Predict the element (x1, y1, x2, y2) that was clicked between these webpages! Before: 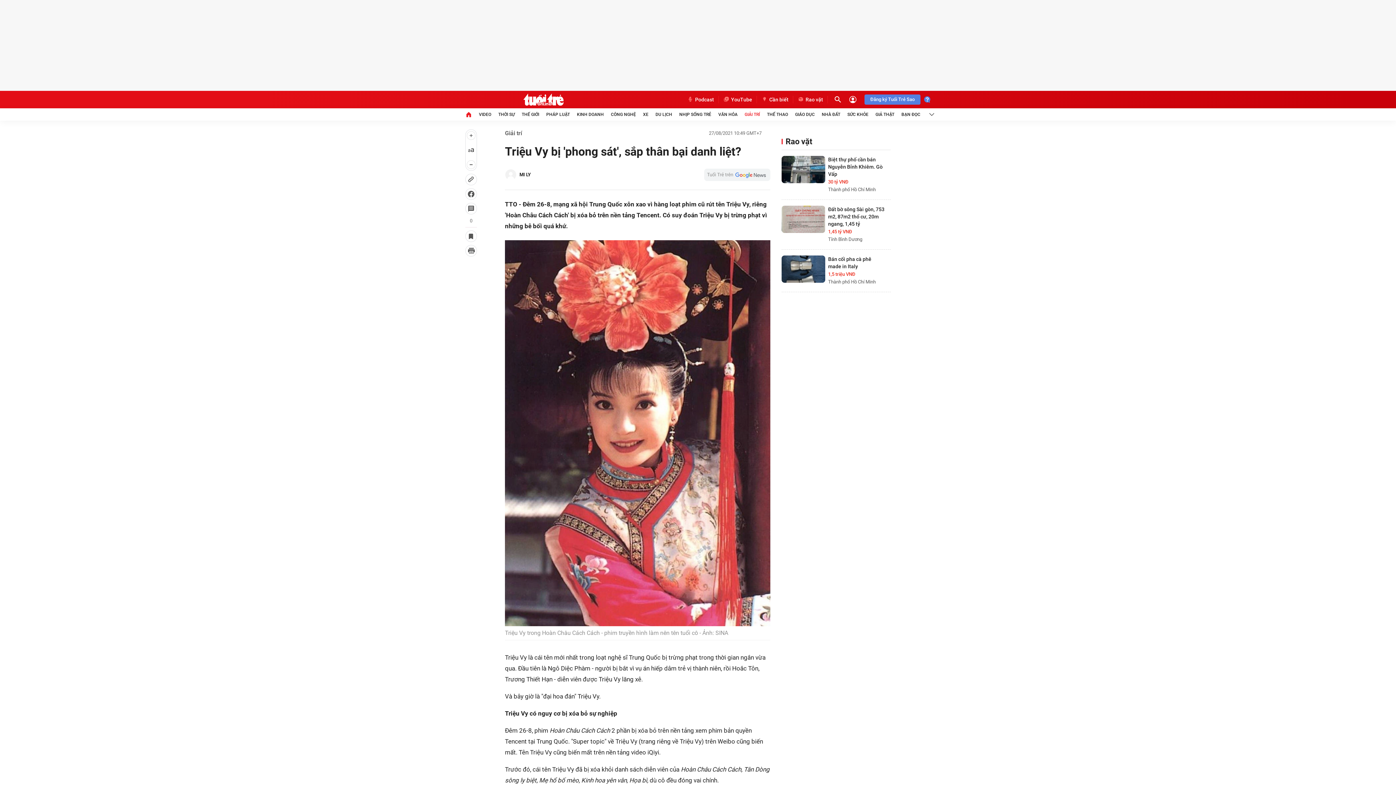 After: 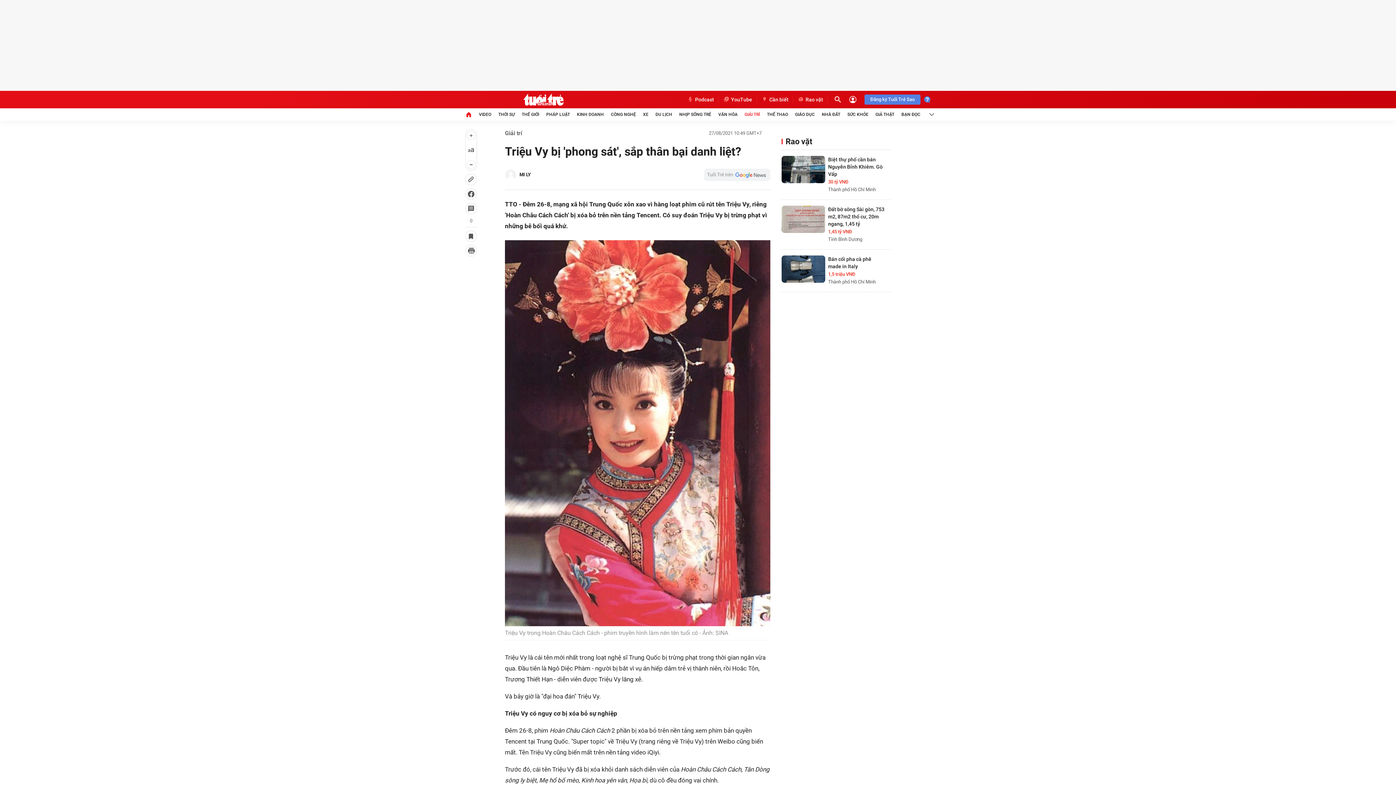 Action: bbox: (465, 188, 477, 200)